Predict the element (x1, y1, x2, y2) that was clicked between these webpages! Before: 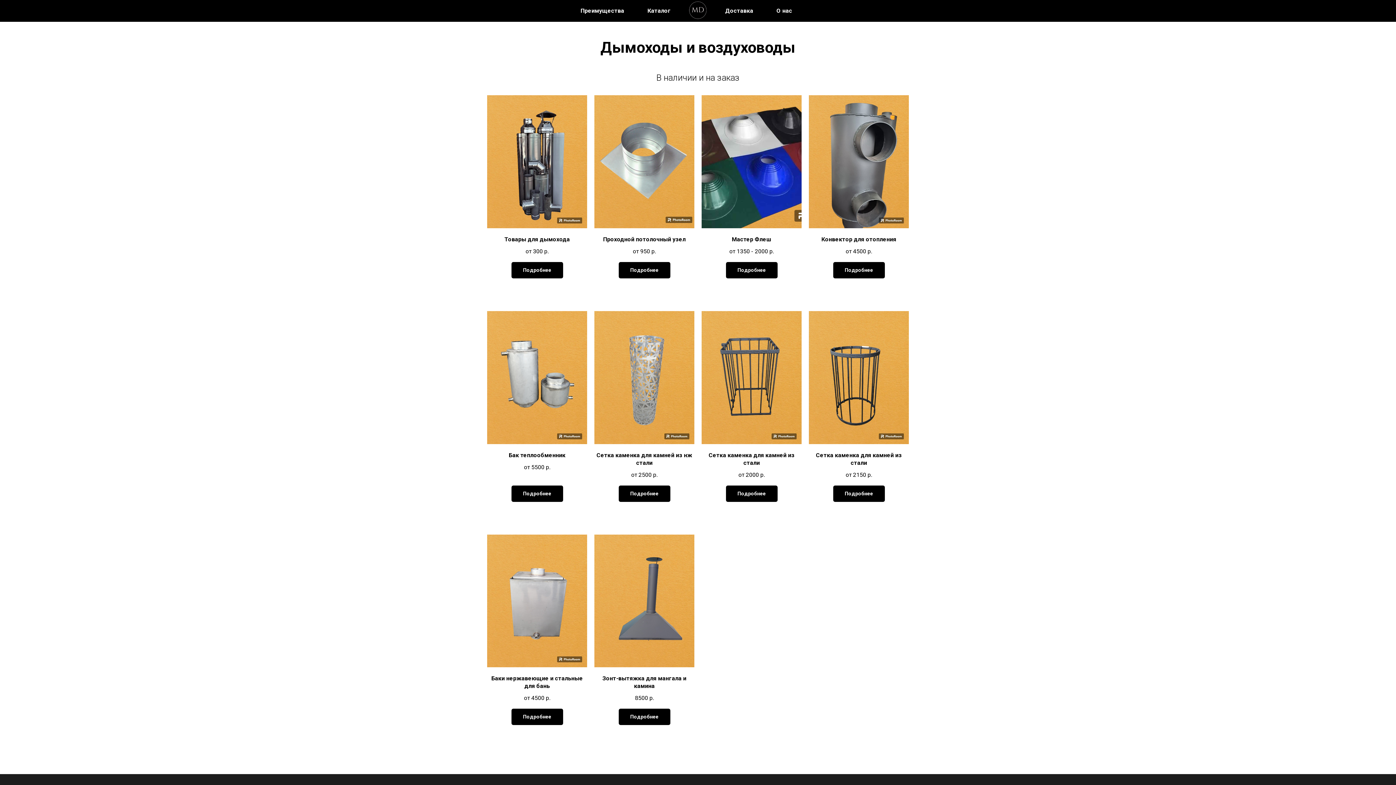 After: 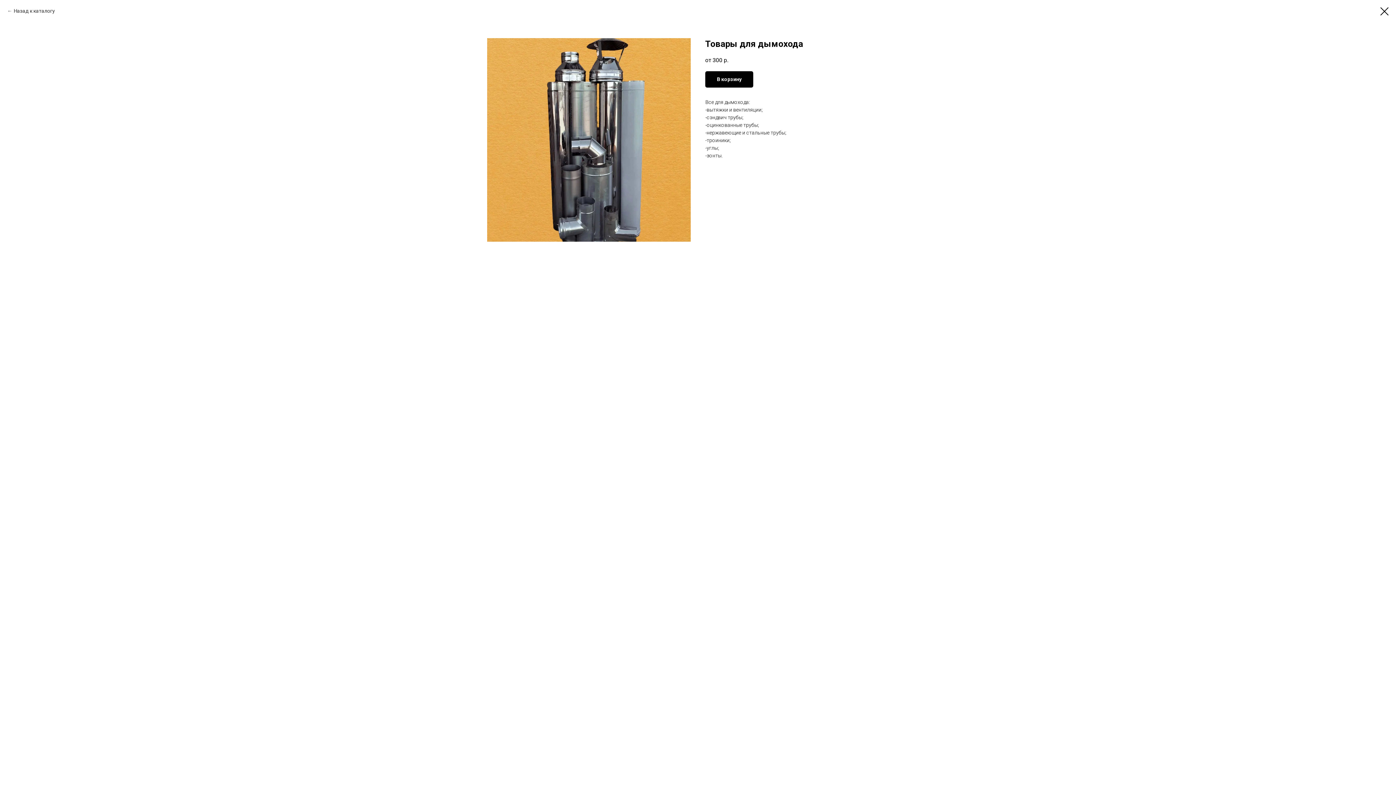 Action: bbox: (511, 262, 563, 278) label: Подробнее